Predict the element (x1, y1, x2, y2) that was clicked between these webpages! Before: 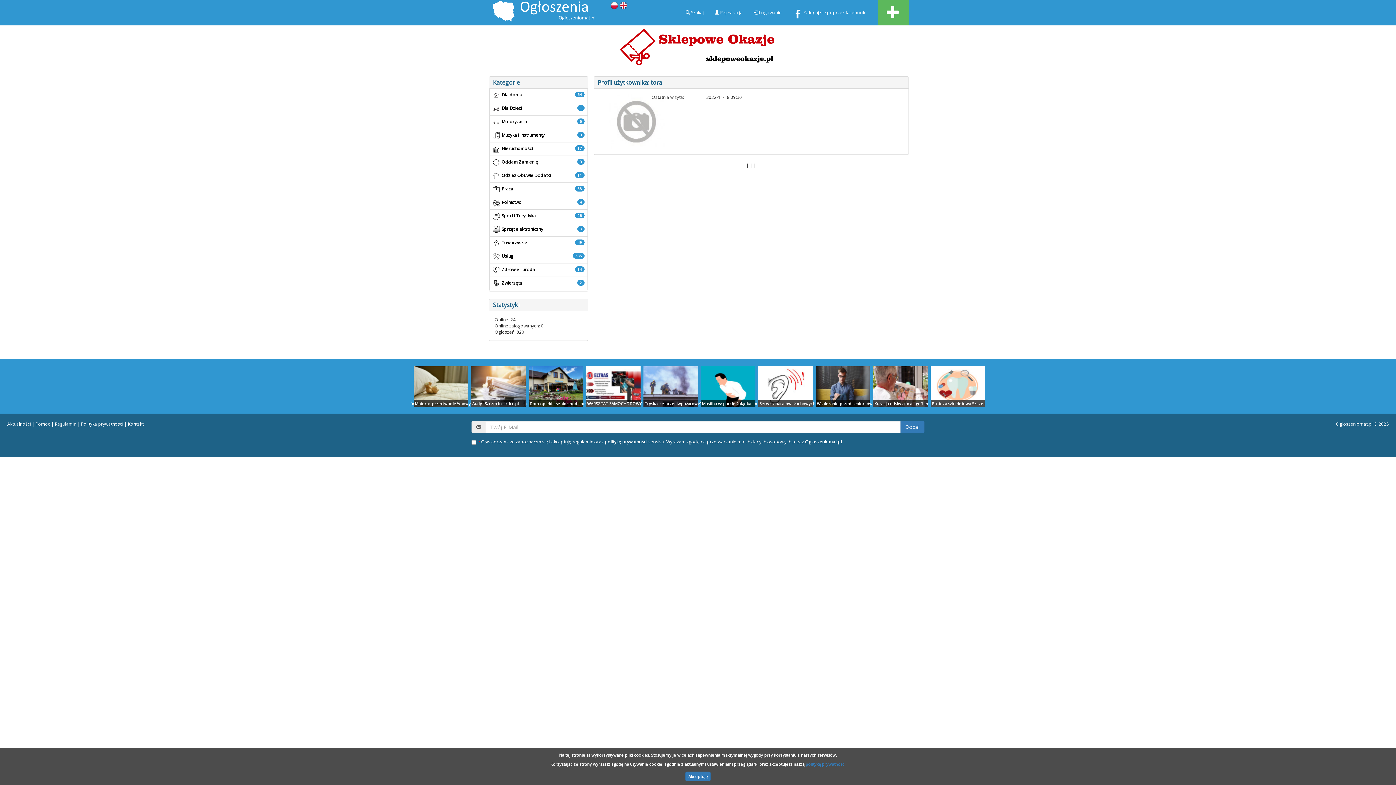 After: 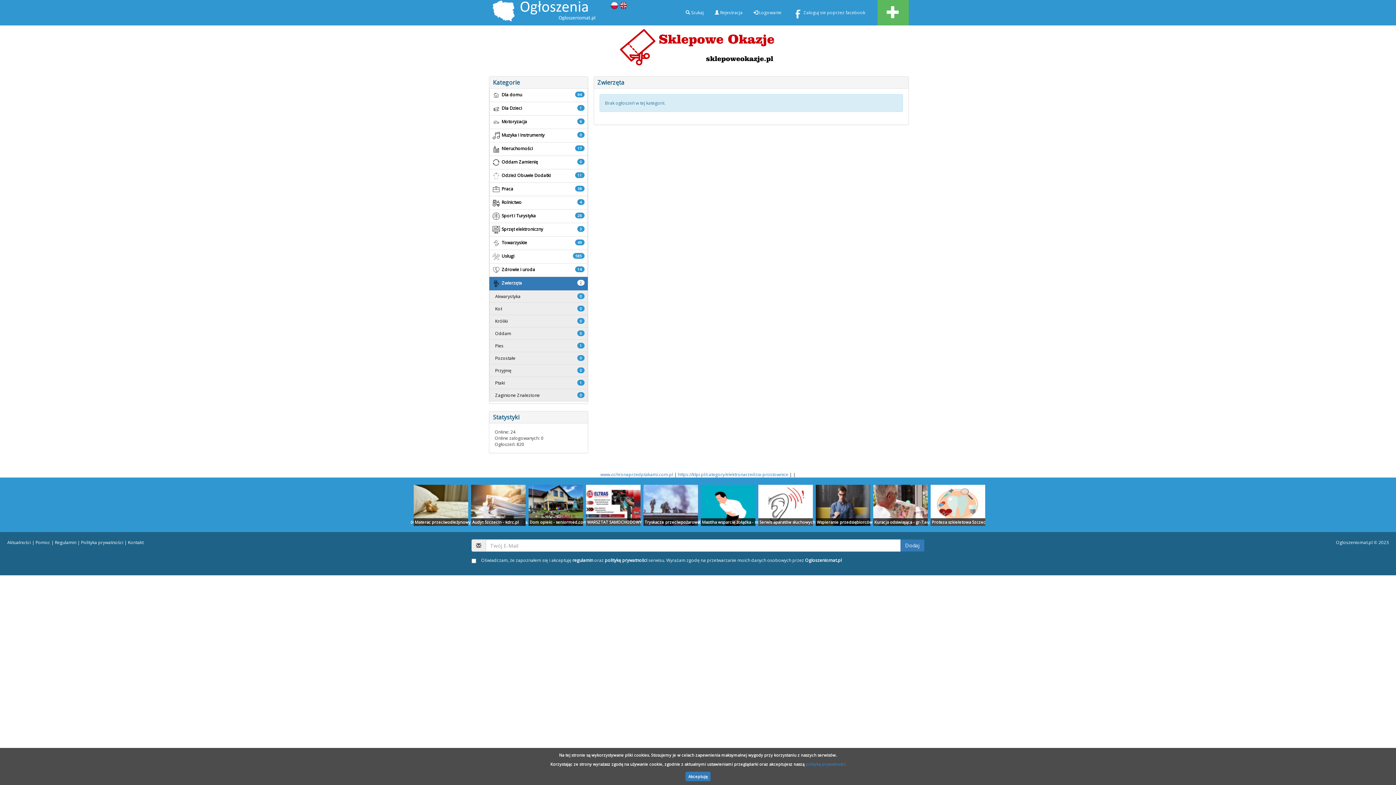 Action: bbox: (489, 277, 587, 290) label: 2
Zwierzęta